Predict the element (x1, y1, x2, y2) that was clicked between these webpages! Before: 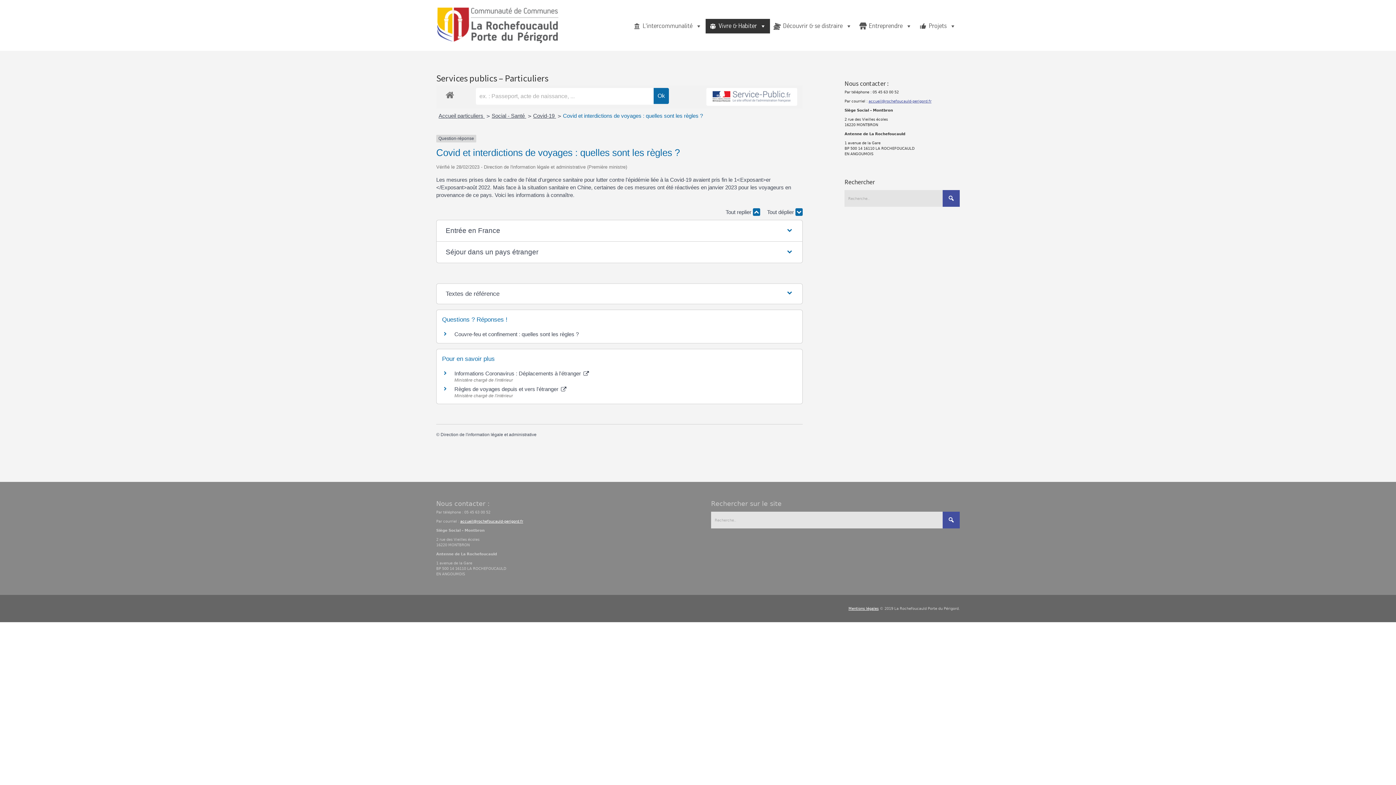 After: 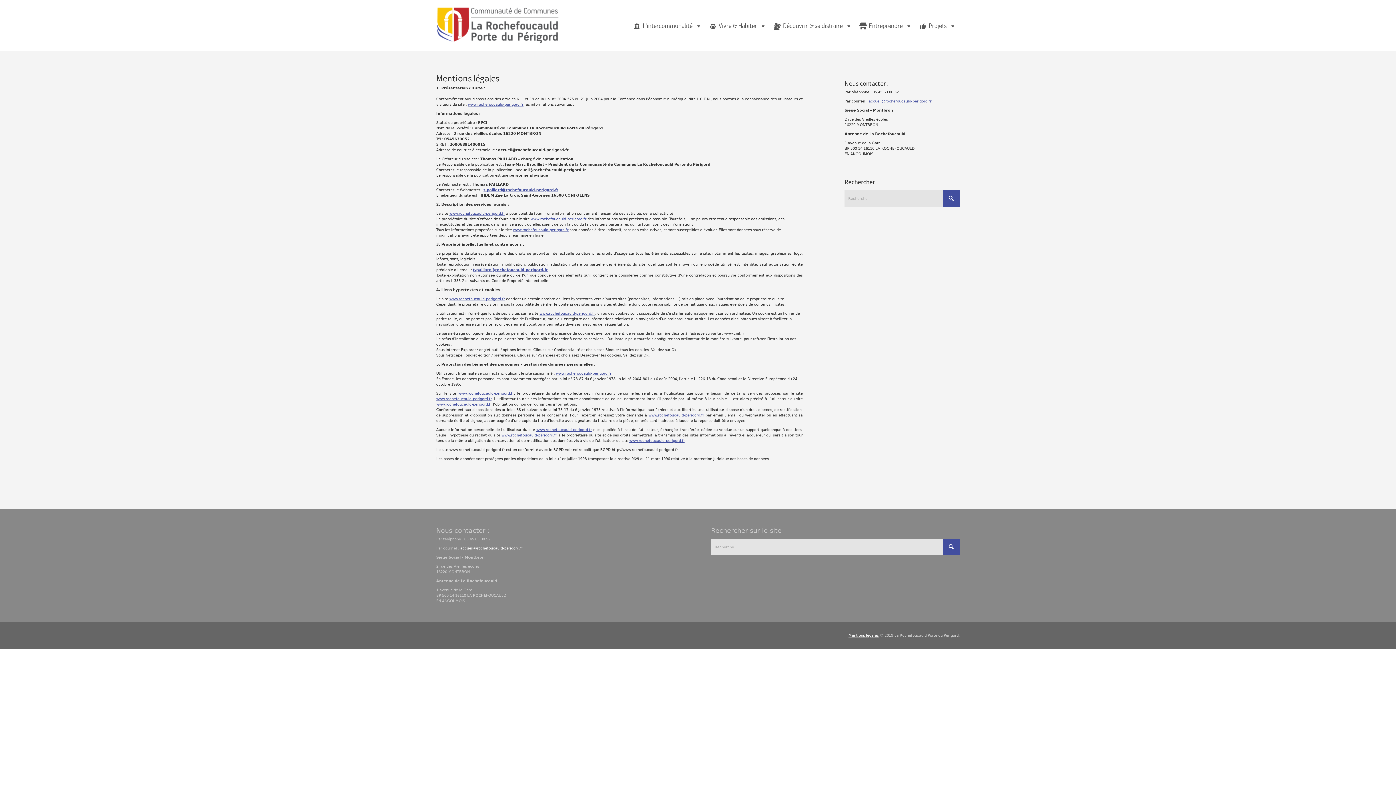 Action: bbox: (848, 607, 878, 611) label: Mentions légales